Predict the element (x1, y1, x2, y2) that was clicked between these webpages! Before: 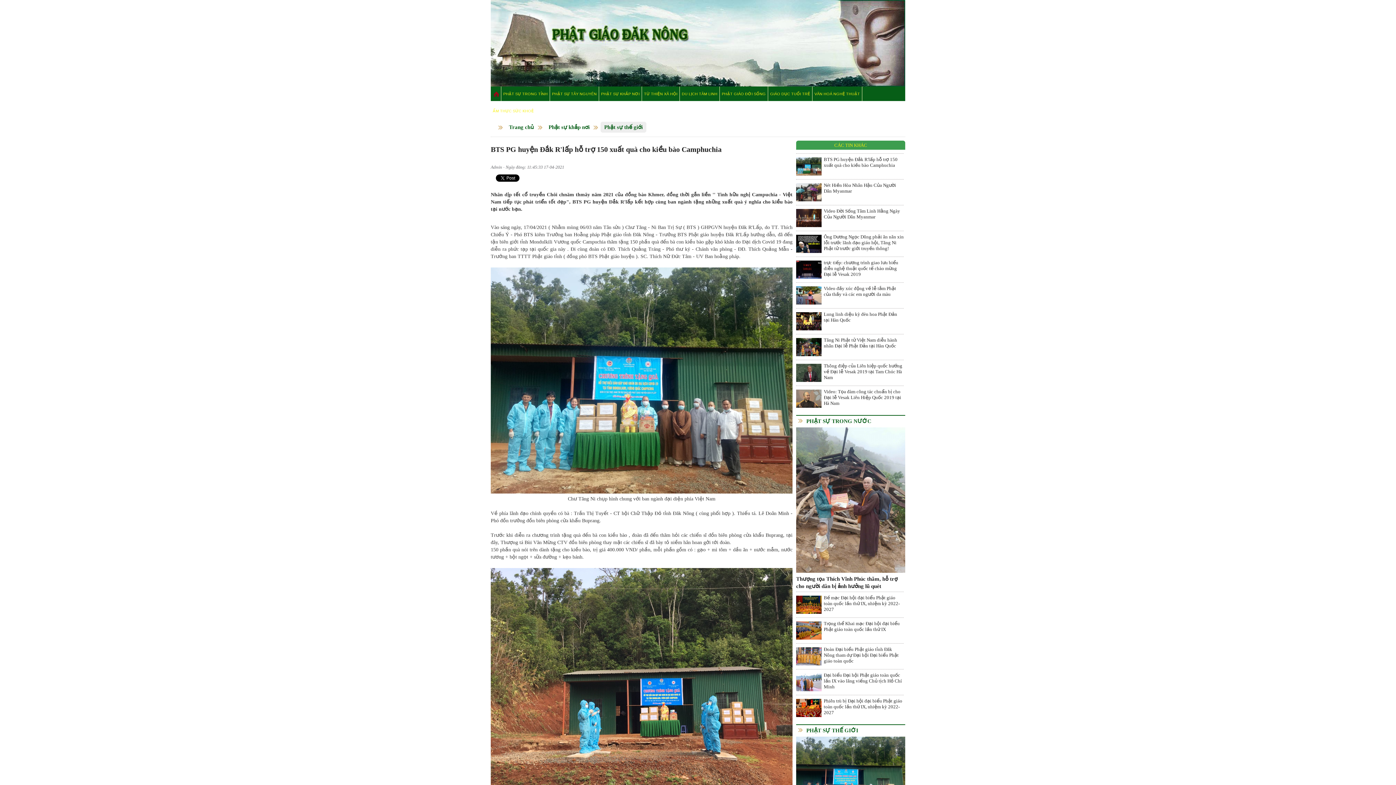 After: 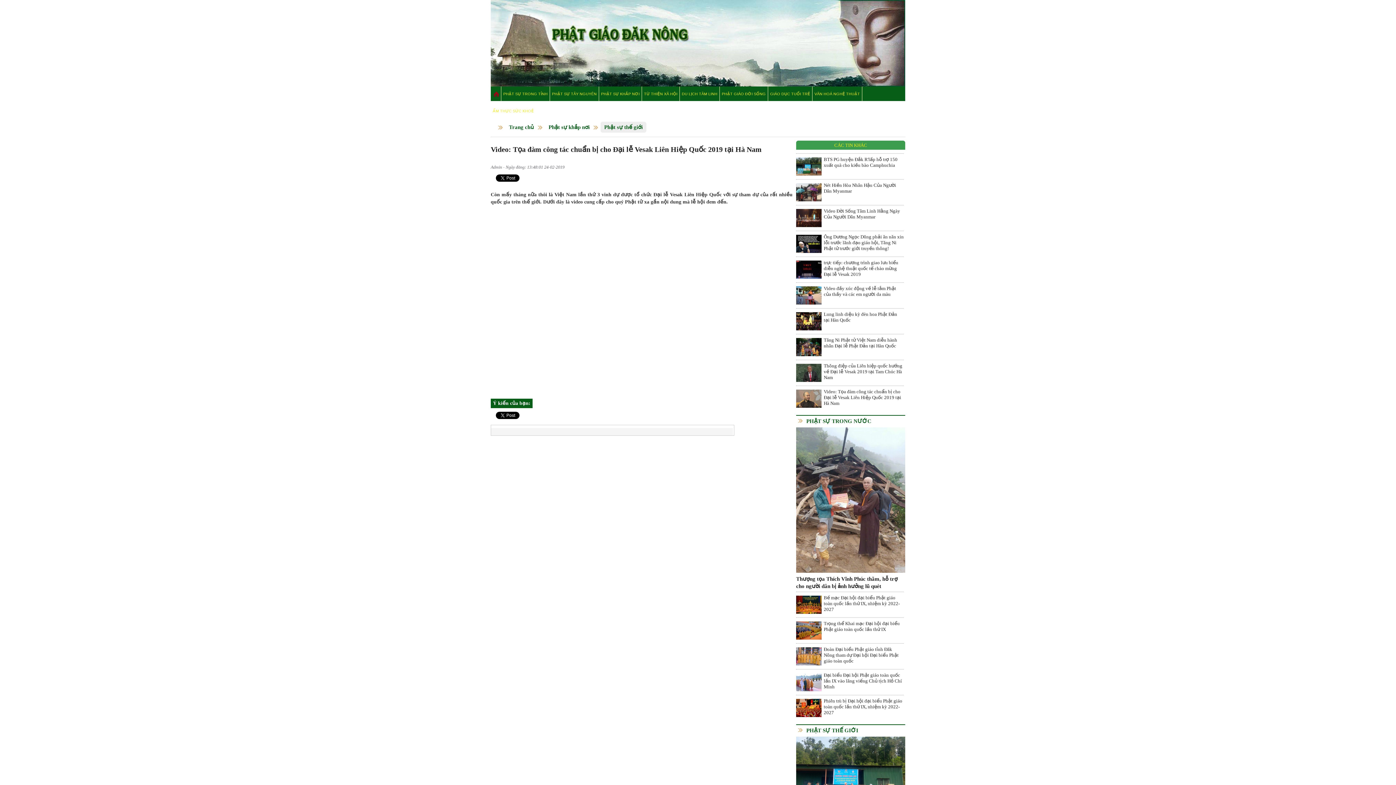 Action: bbox: (796, 395, 821, 400)